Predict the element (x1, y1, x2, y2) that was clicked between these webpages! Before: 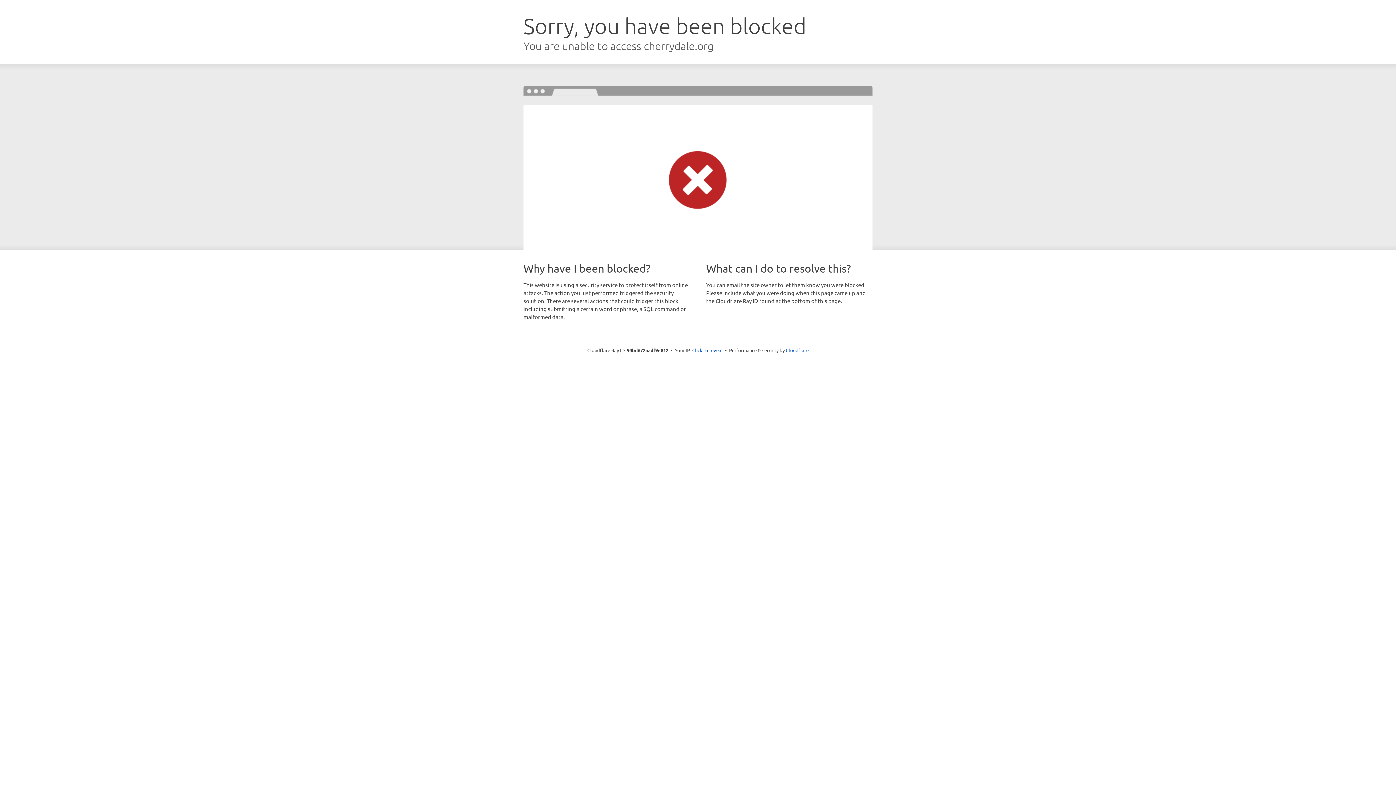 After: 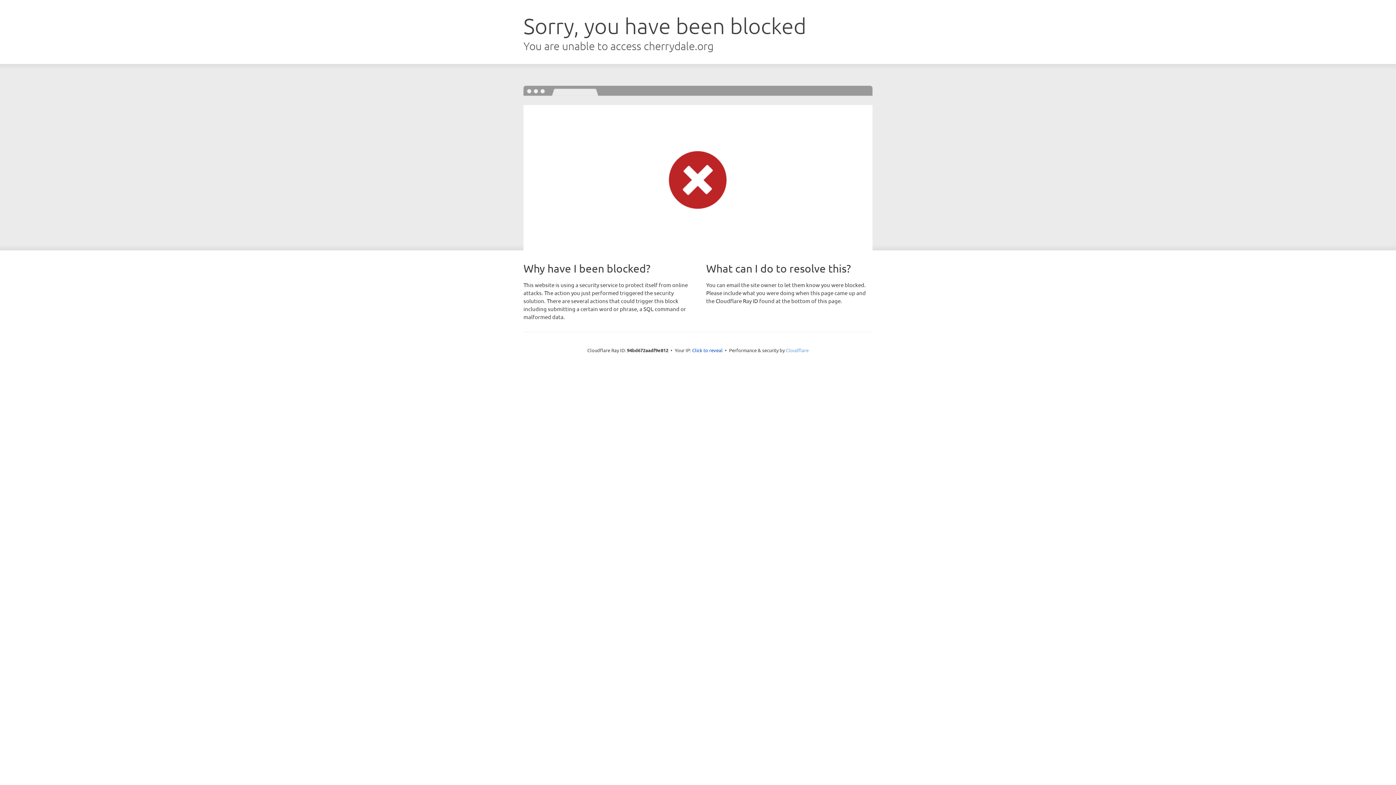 Action: label: Cloudflare bbox: (786, 347, 808, 353)